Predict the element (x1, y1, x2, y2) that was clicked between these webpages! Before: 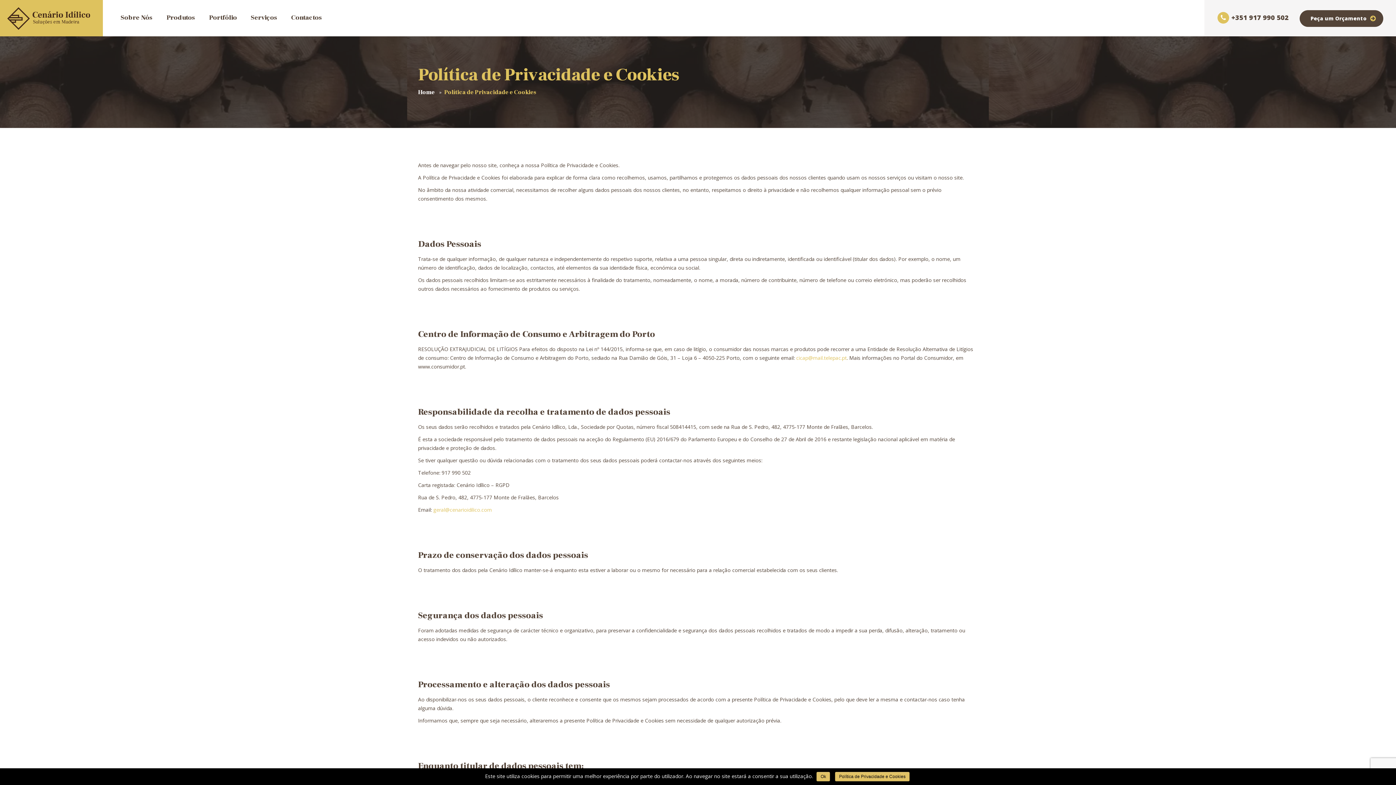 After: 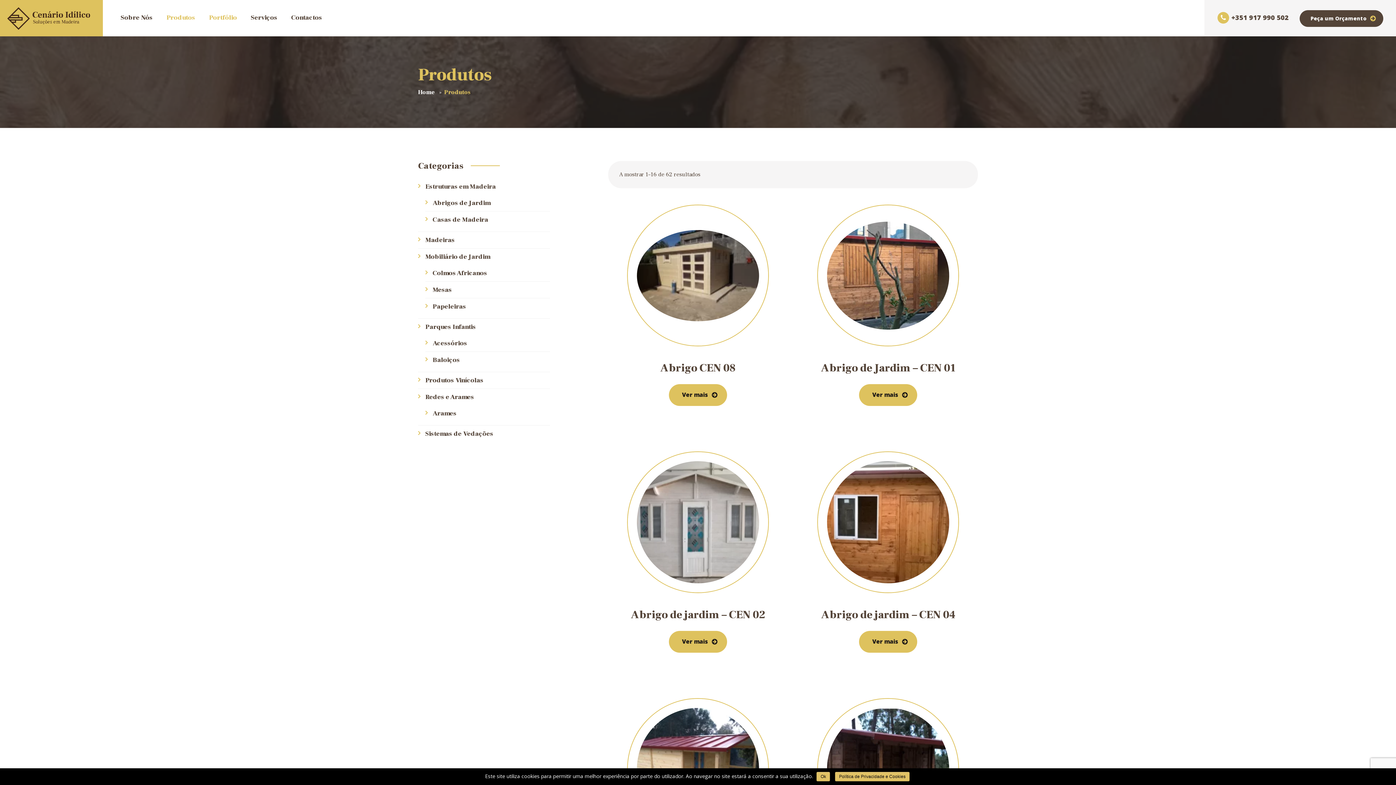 Action: label: Produtos bbox: (159, 12, 202, 27)